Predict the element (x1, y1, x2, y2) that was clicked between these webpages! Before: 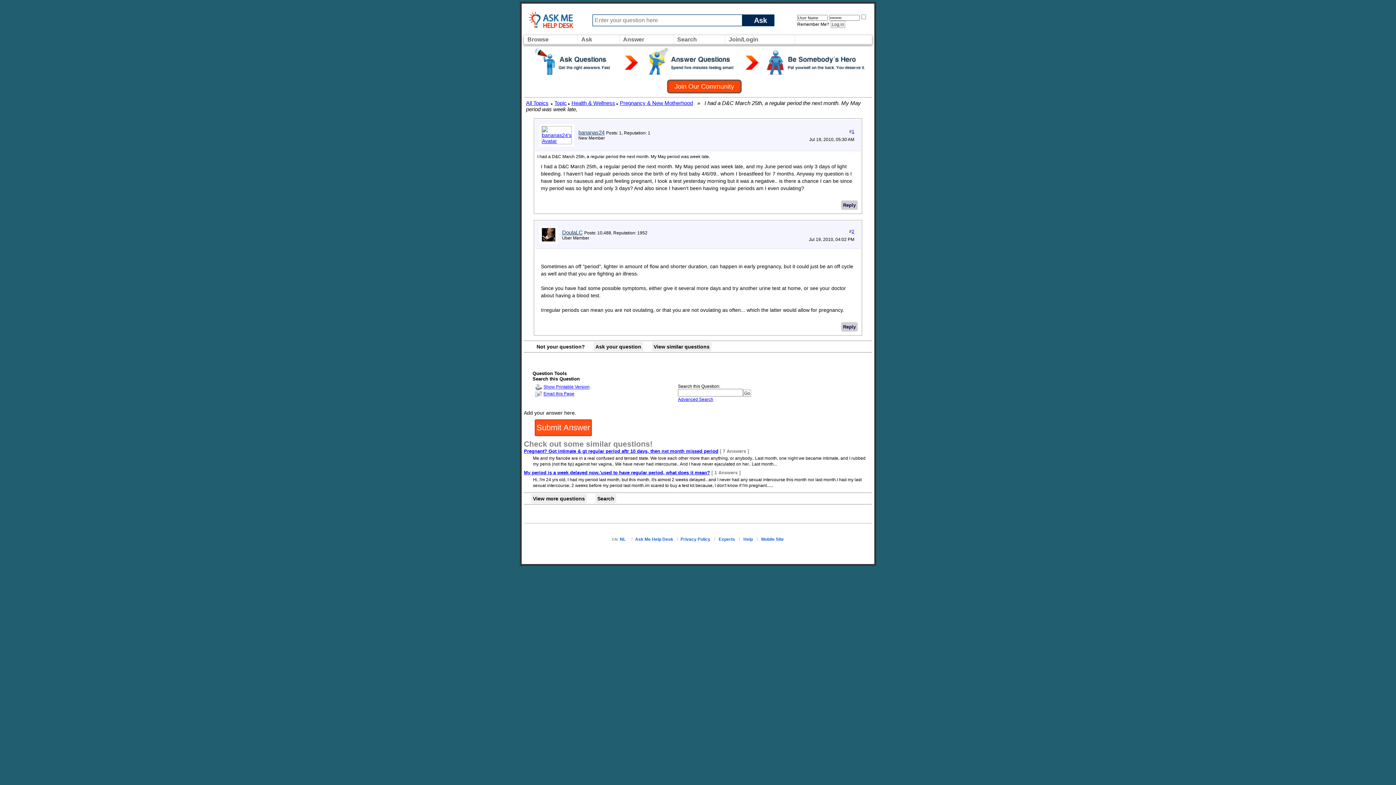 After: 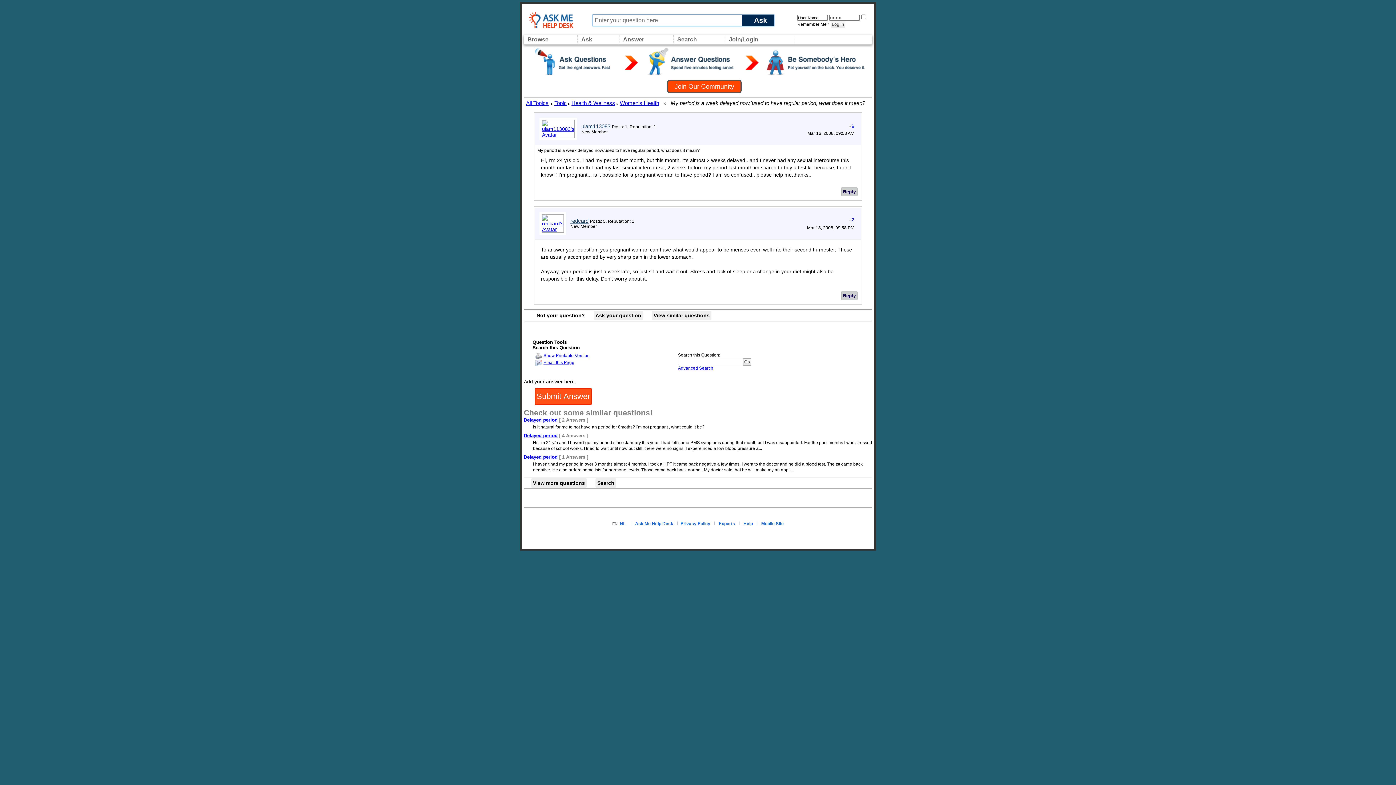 Action: label: My period is a week delayed now.'used to have regular period, what does it mean? bbox: (524, 470, 710, 475)